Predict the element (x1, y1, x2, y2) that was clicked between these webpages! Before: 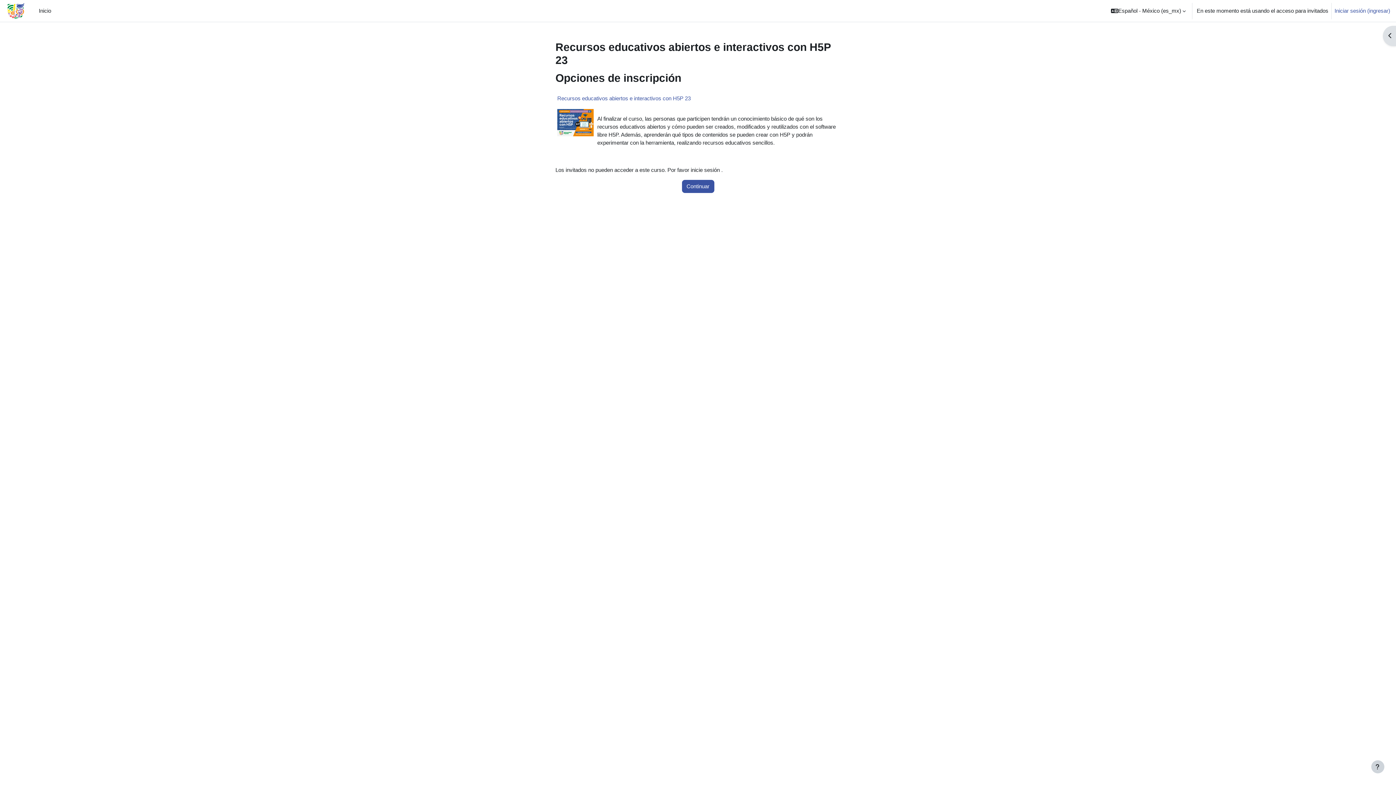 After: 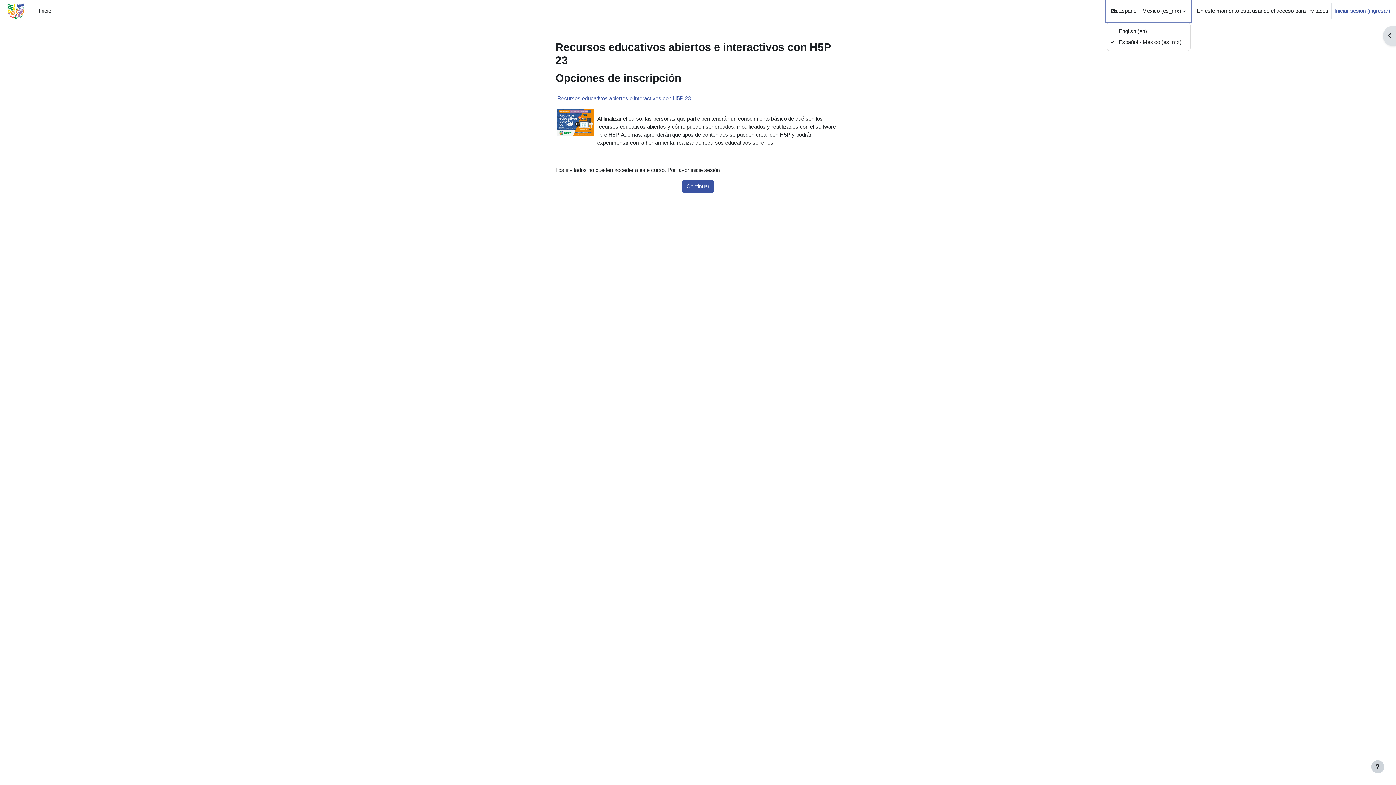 Action: label: Idioma bbox: (1106, 0, 1190, 21)